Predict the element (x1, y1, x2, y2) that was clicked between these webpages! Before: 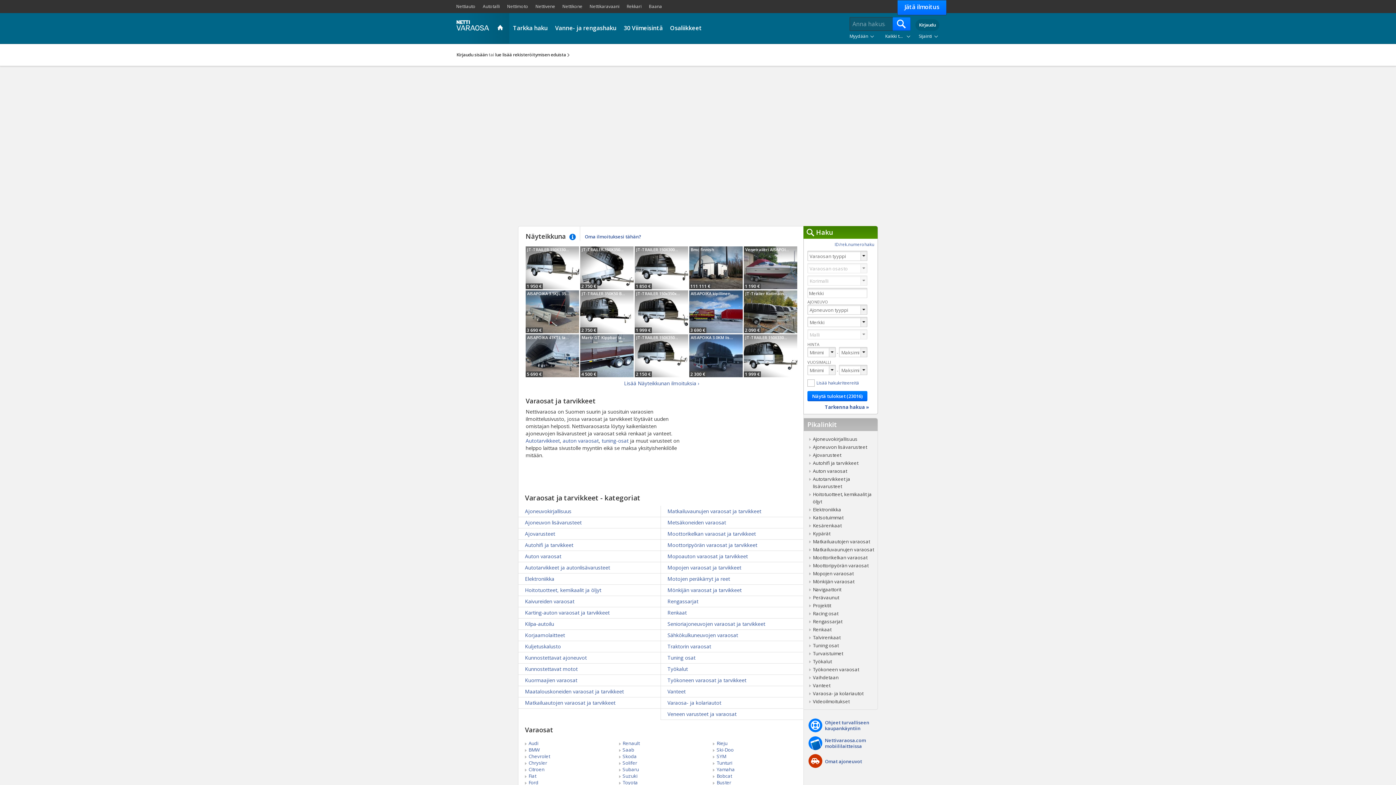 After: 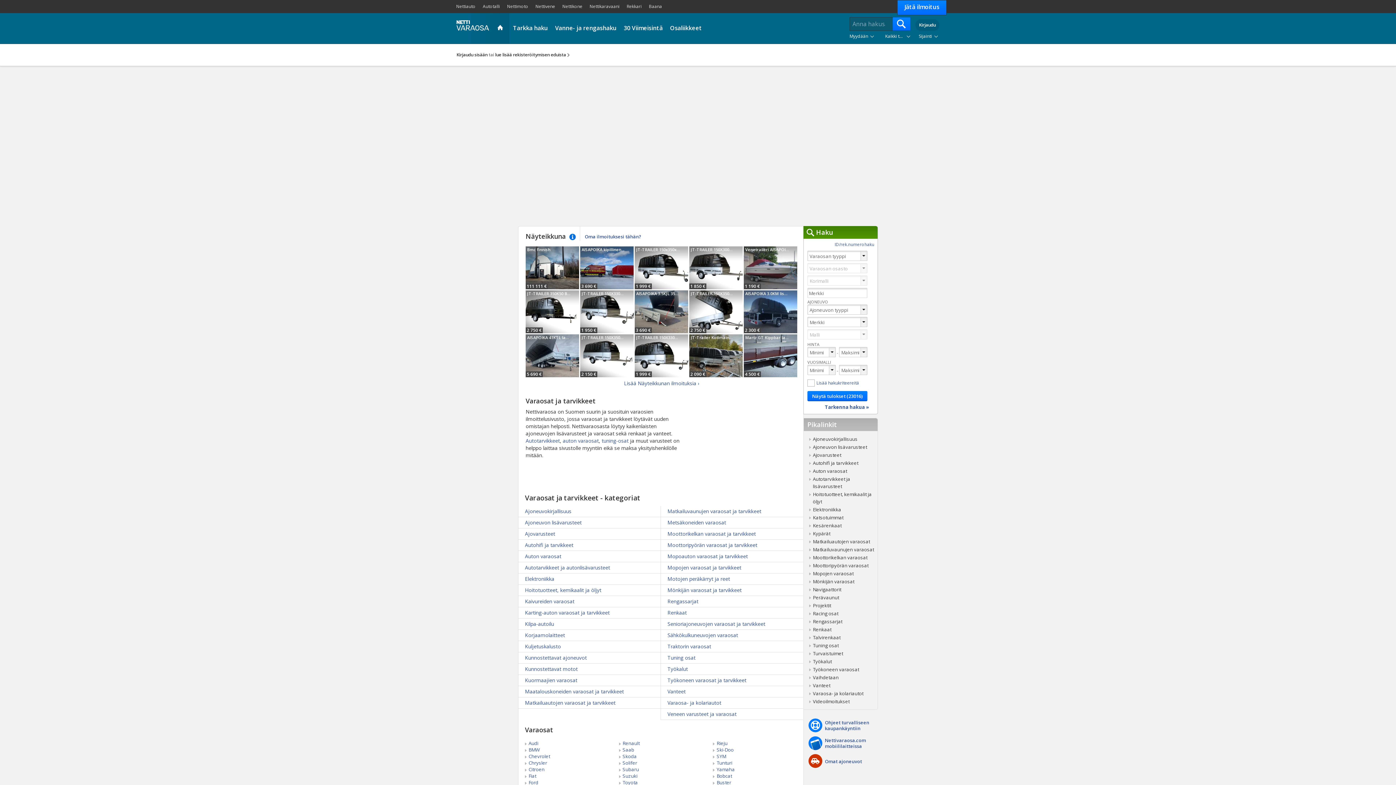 Action: label: Nettivaraosa bbox: (449, 13, 493, 42)